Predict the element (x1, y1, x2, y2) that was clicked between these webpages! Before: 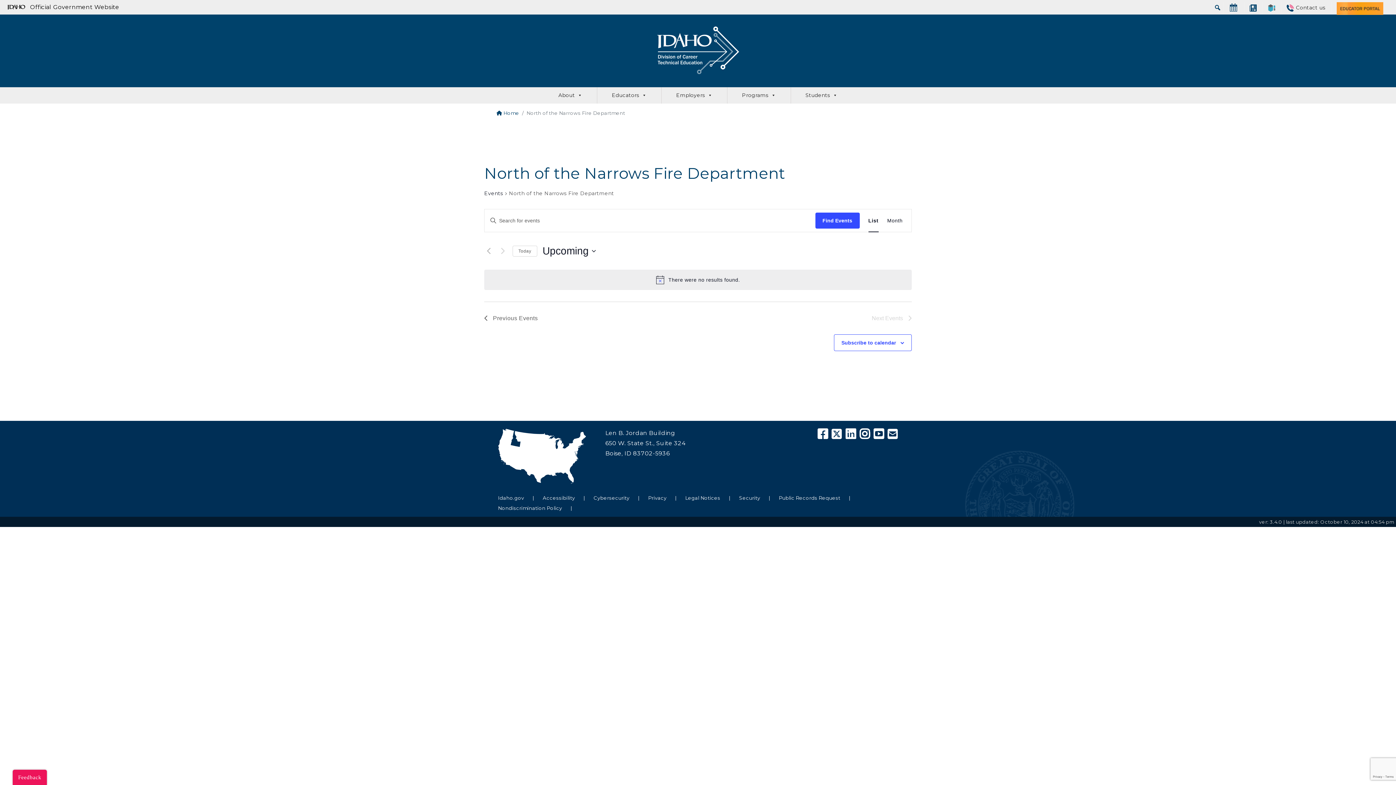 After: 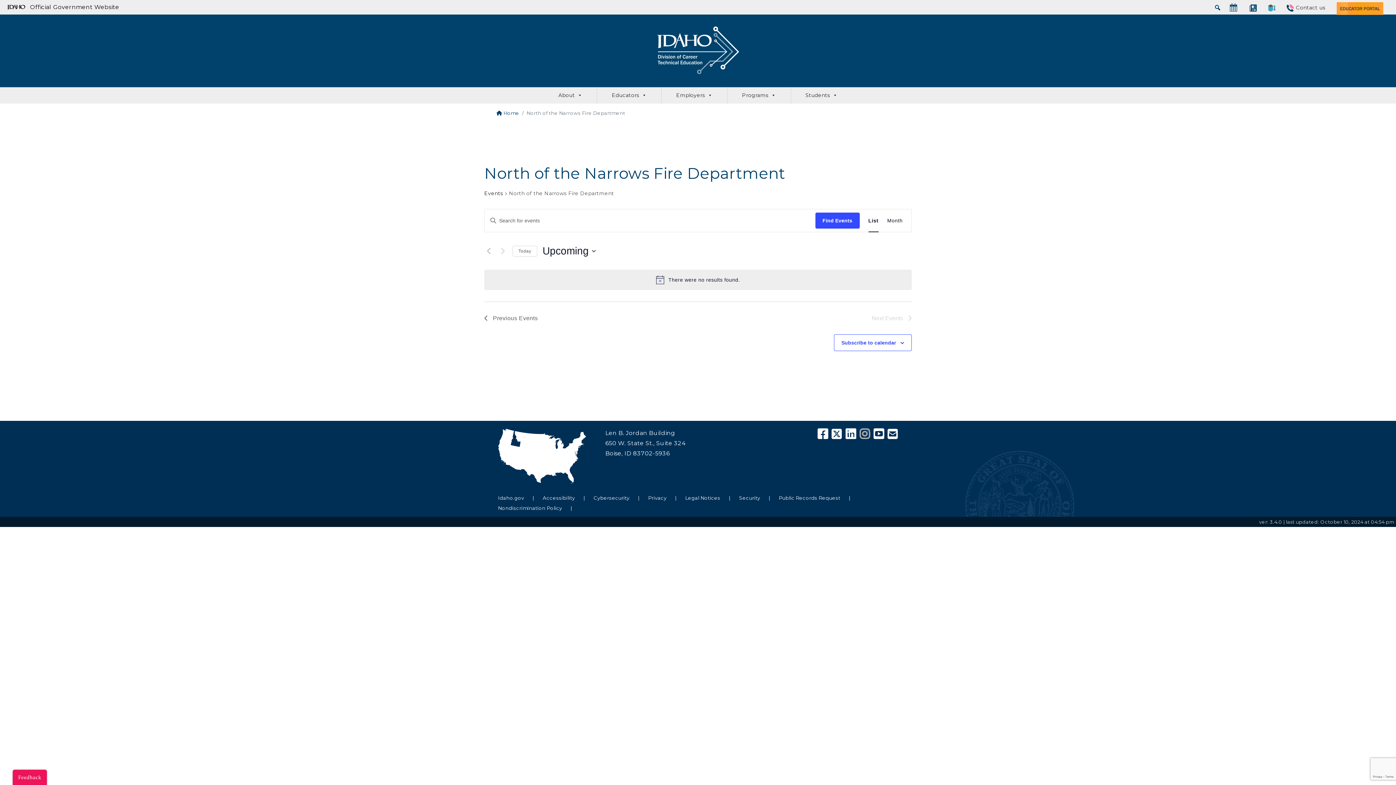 Action: label: Instagram Icon bbox: (858, 431, 872, 441)